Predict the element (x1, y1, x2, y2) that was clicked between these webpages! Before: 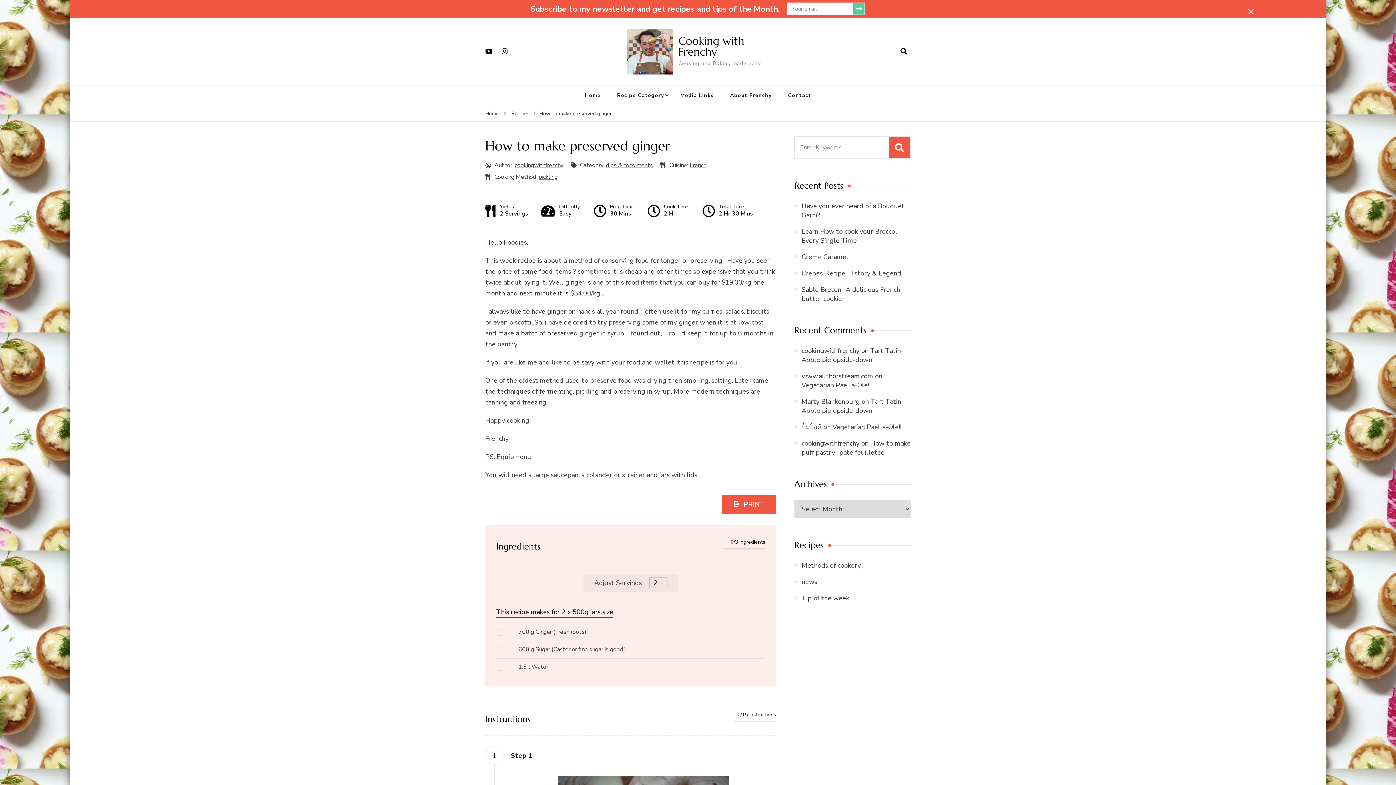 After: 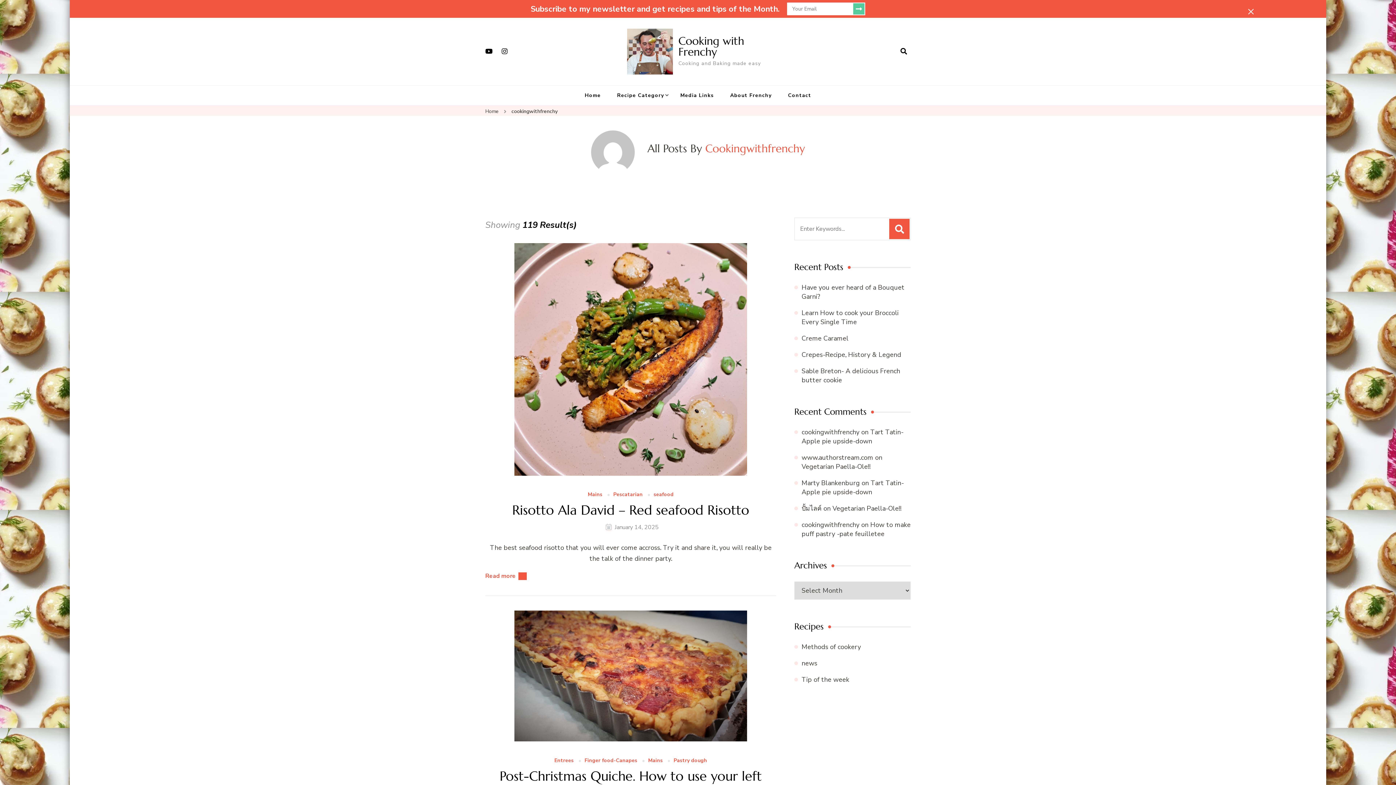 Action: bbox: (514, 161, 563, 169) label: cookingwithfrenchy